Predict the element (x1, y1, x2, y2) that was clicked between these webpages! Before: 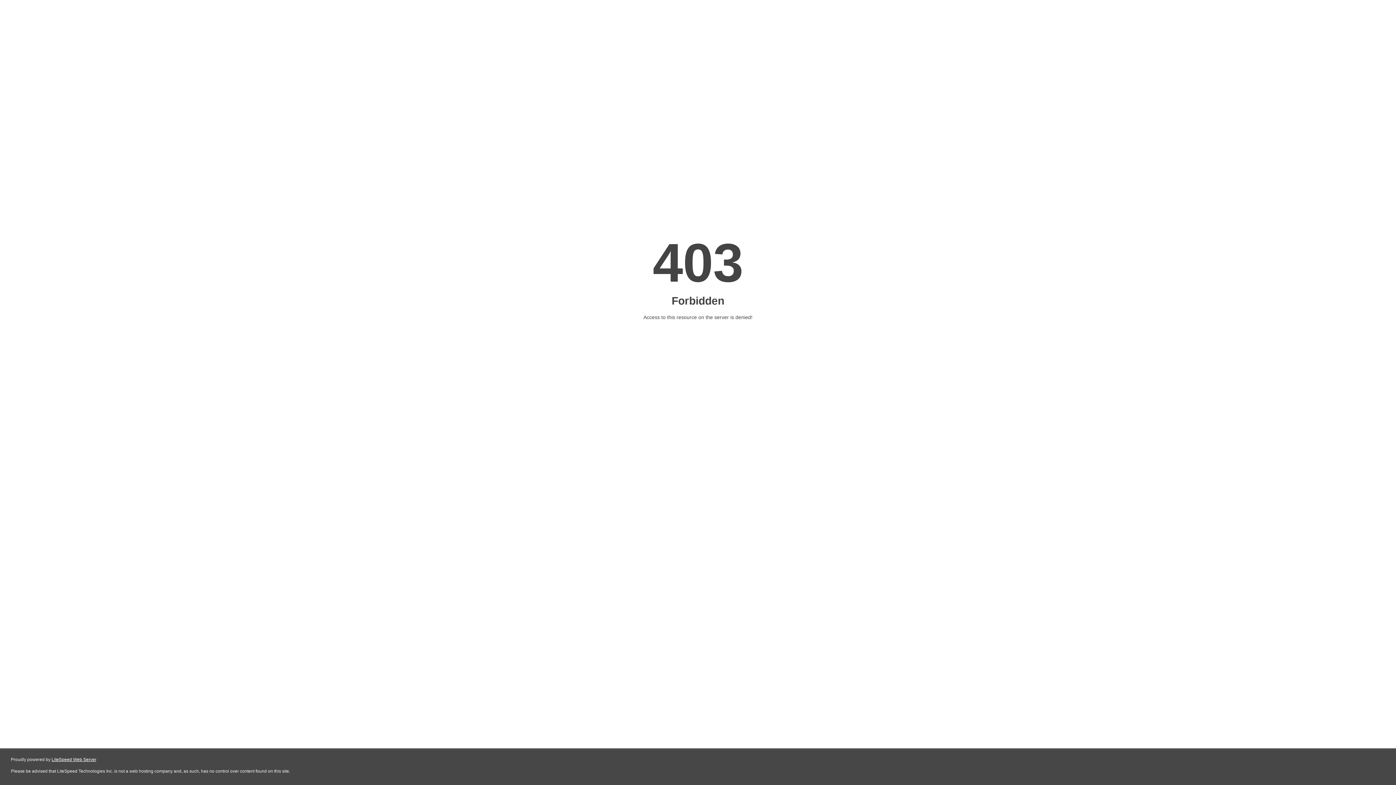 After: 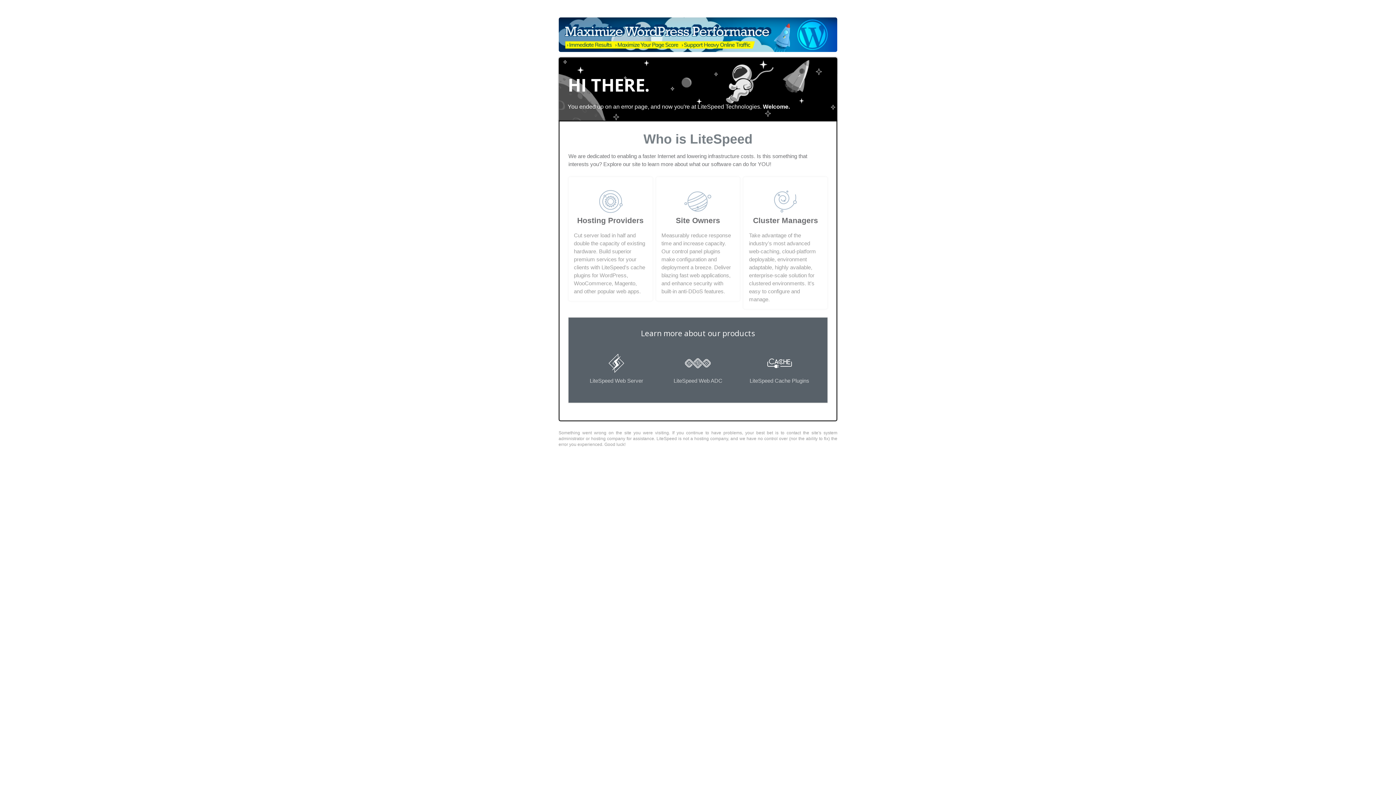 Action: bbox: (51, 757, 96, 762) label: LiteSpeed Web Server